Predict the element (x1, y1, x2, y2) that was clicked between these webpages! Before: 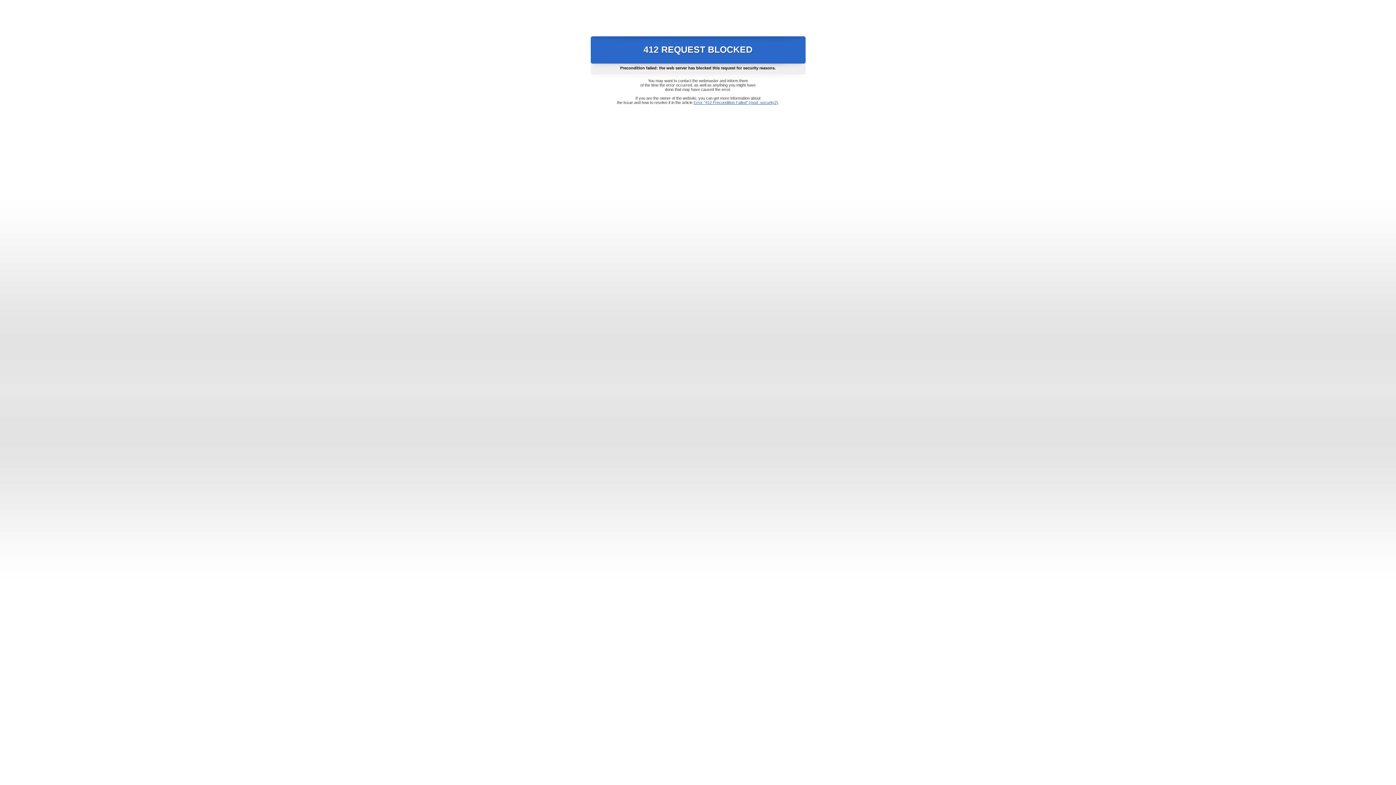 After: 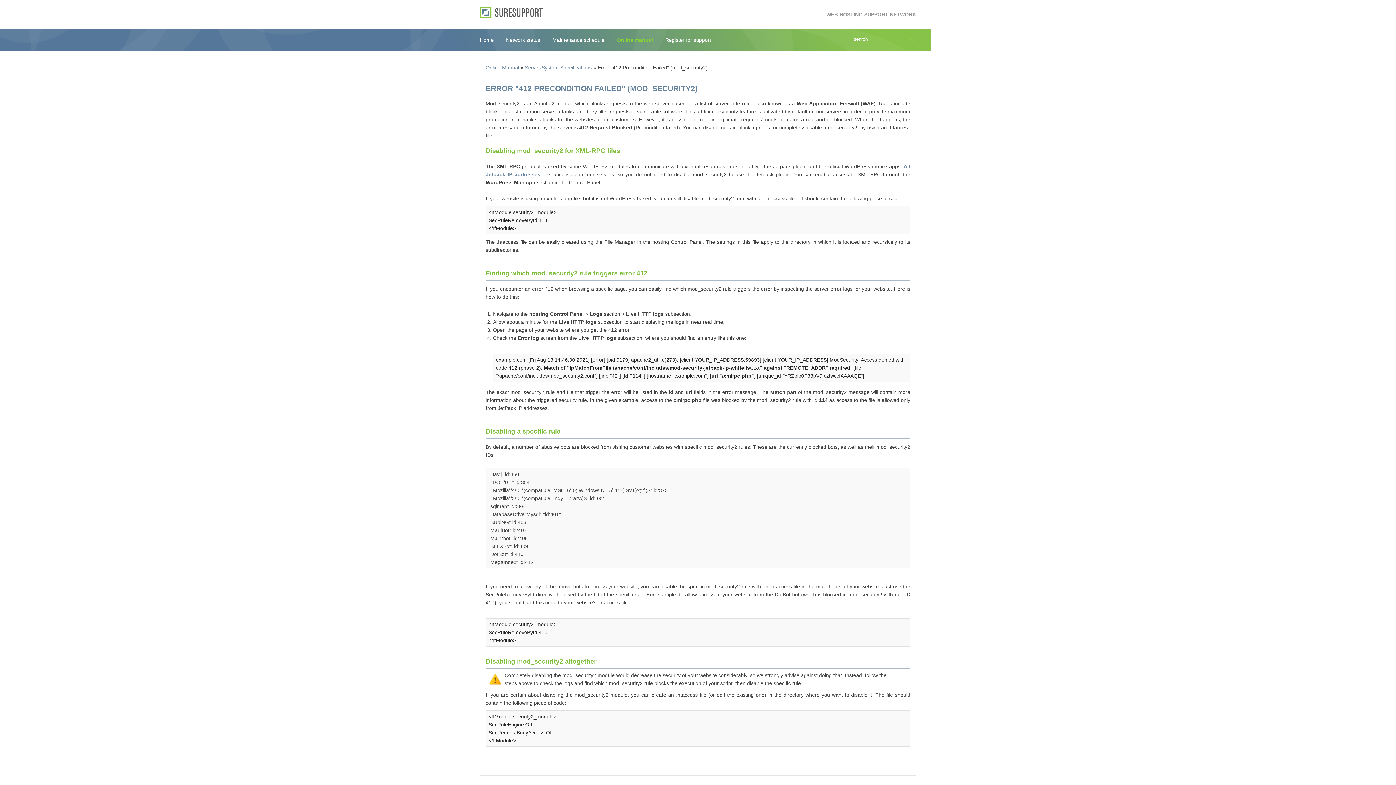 Action: bbox: (693, 100, 778, 104) label: Error "412 Precondition Failed" (mod_security2)